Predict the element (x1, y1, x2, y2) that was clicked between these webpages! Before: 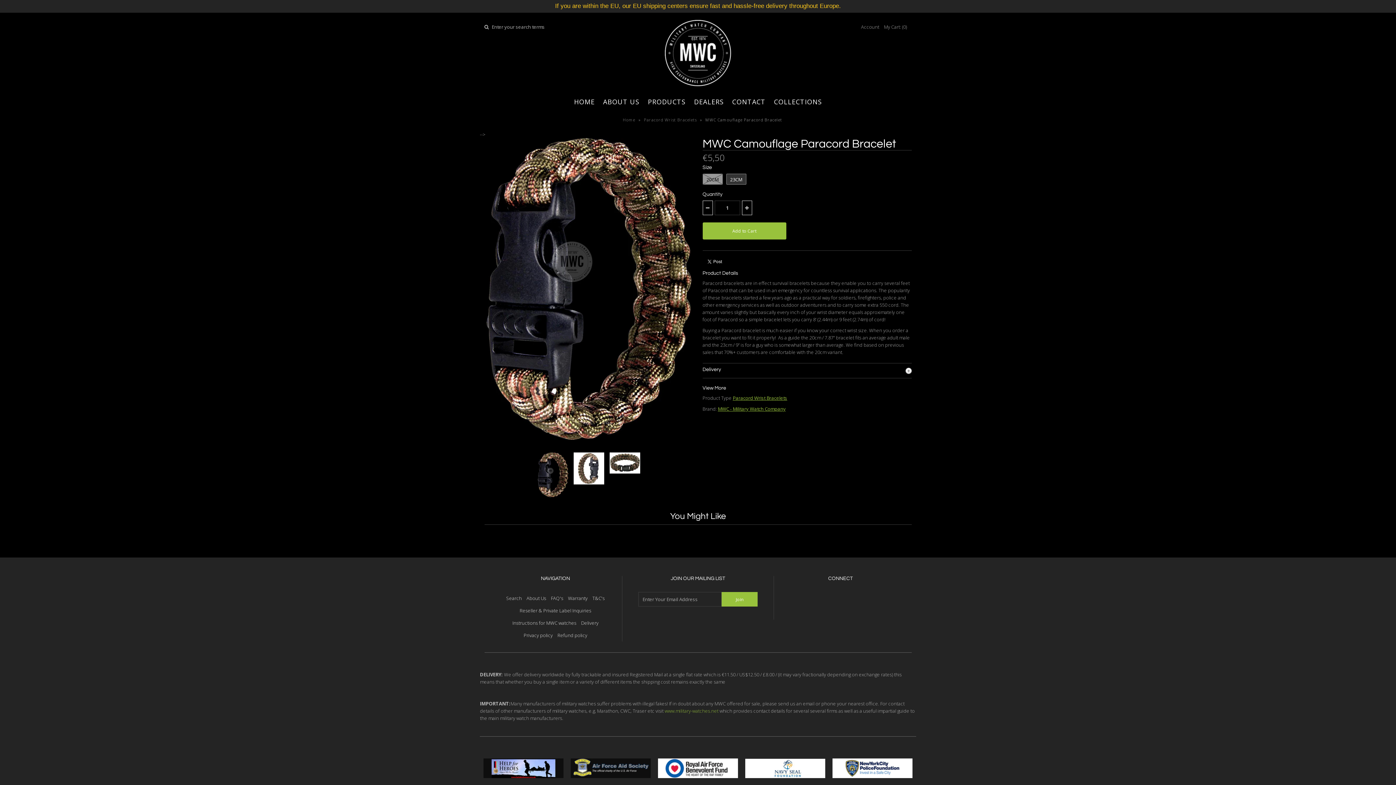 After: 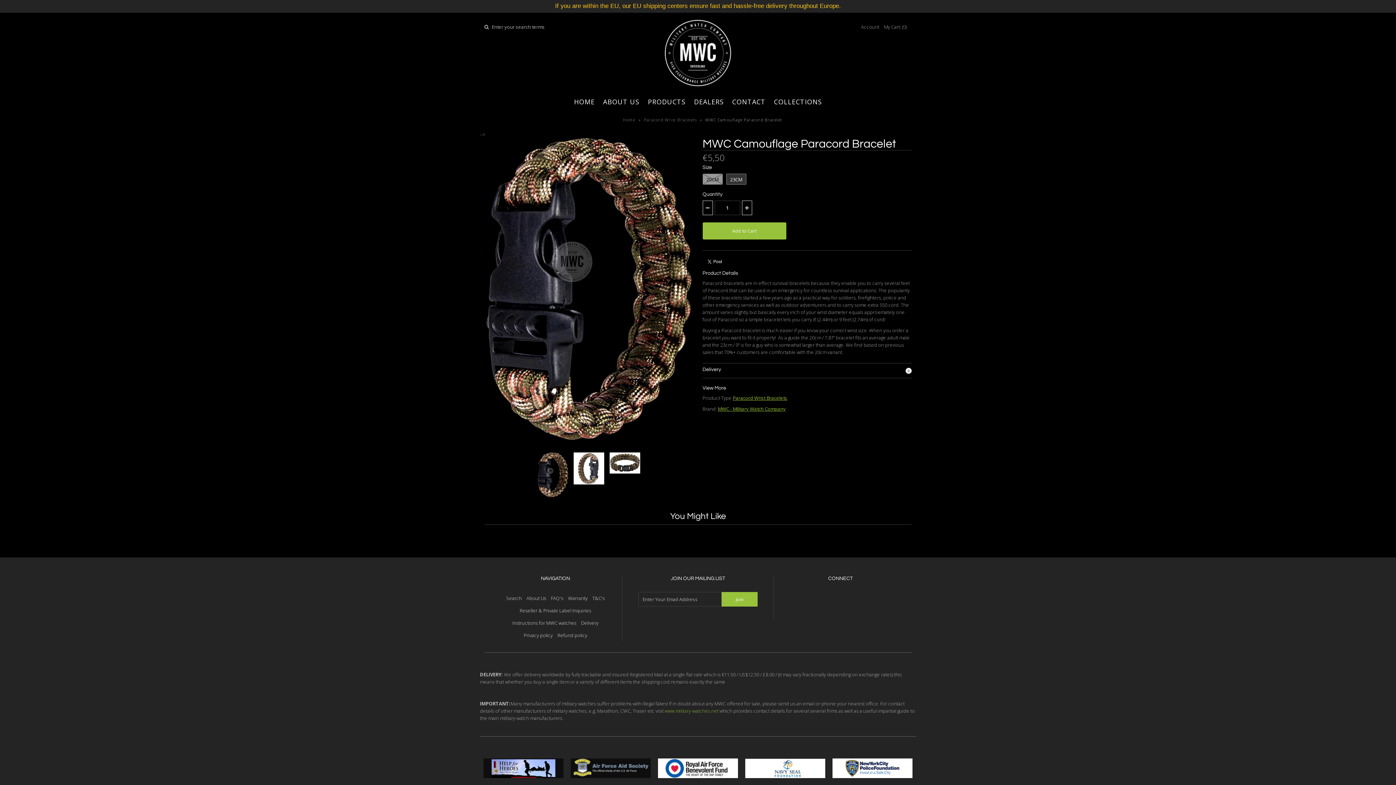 Action: bbox: (702, 200, 712, 215)